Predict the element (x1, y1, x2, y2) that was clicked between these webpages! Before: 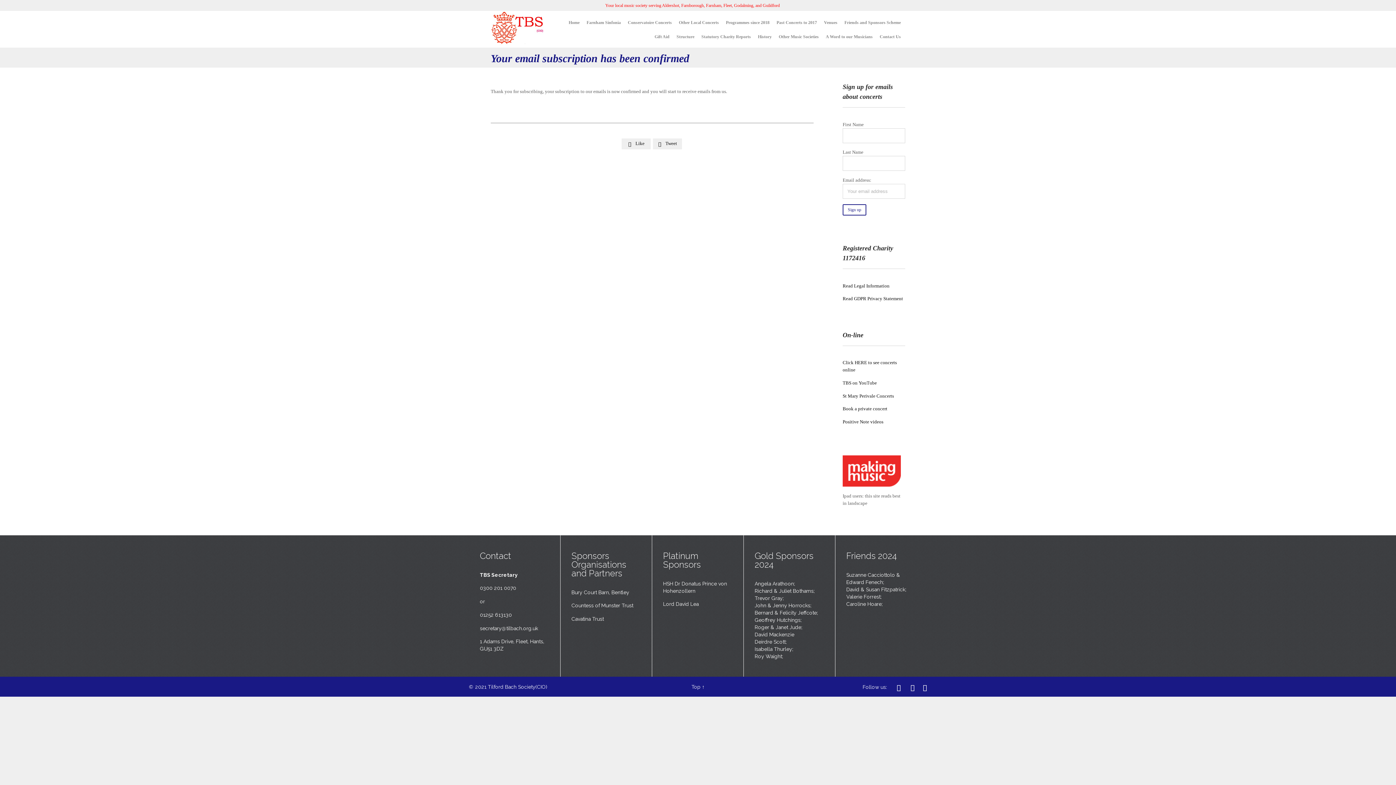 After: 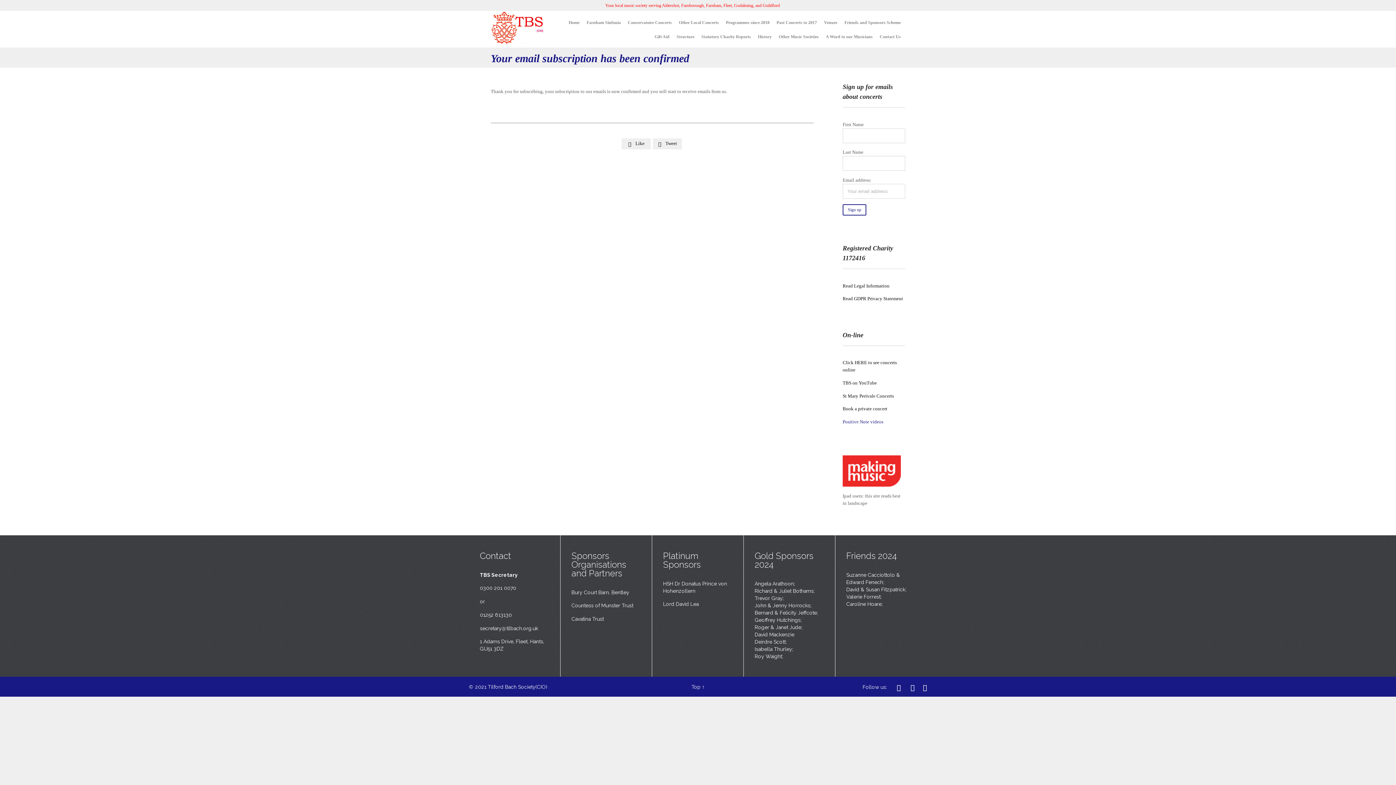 Action: bbox: (842, 419, 883, 424) label: Positive Note videos